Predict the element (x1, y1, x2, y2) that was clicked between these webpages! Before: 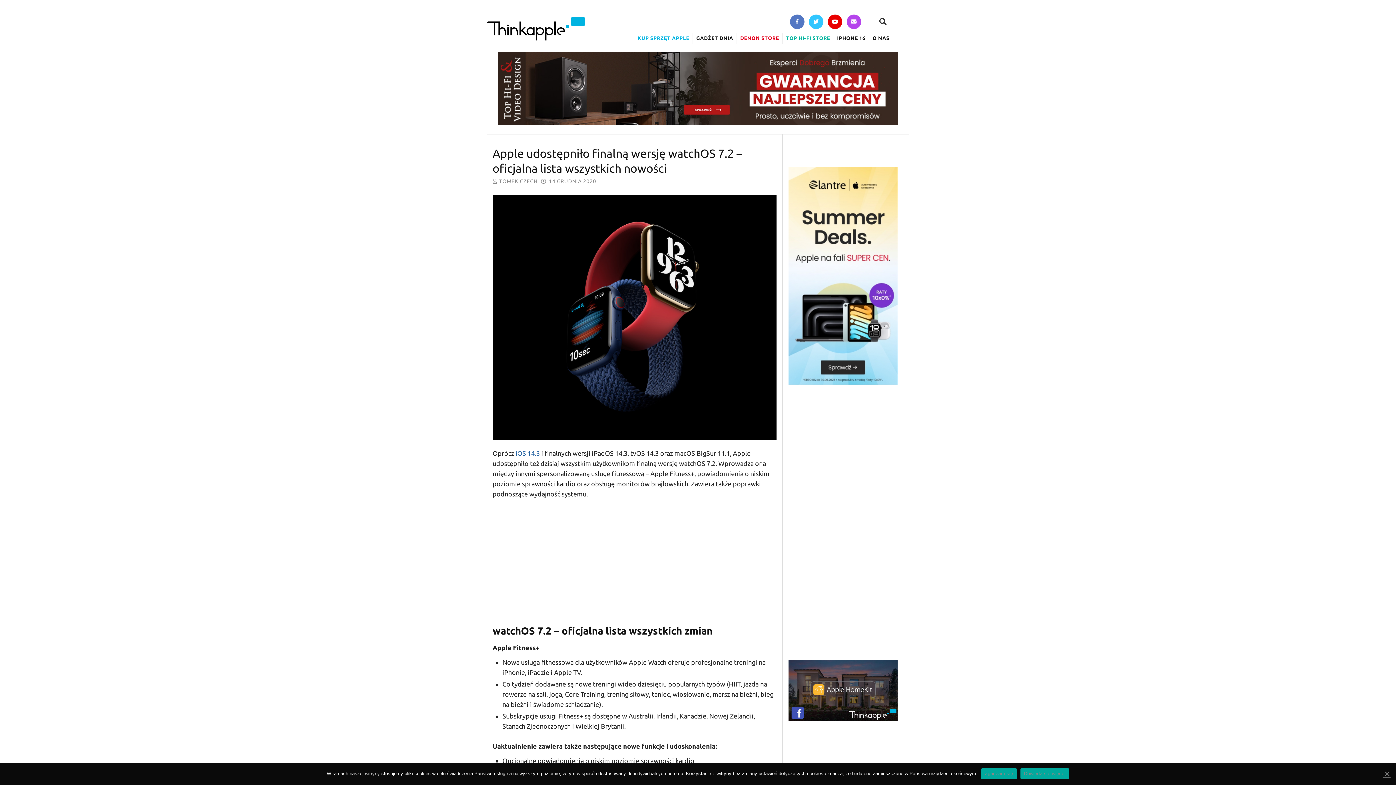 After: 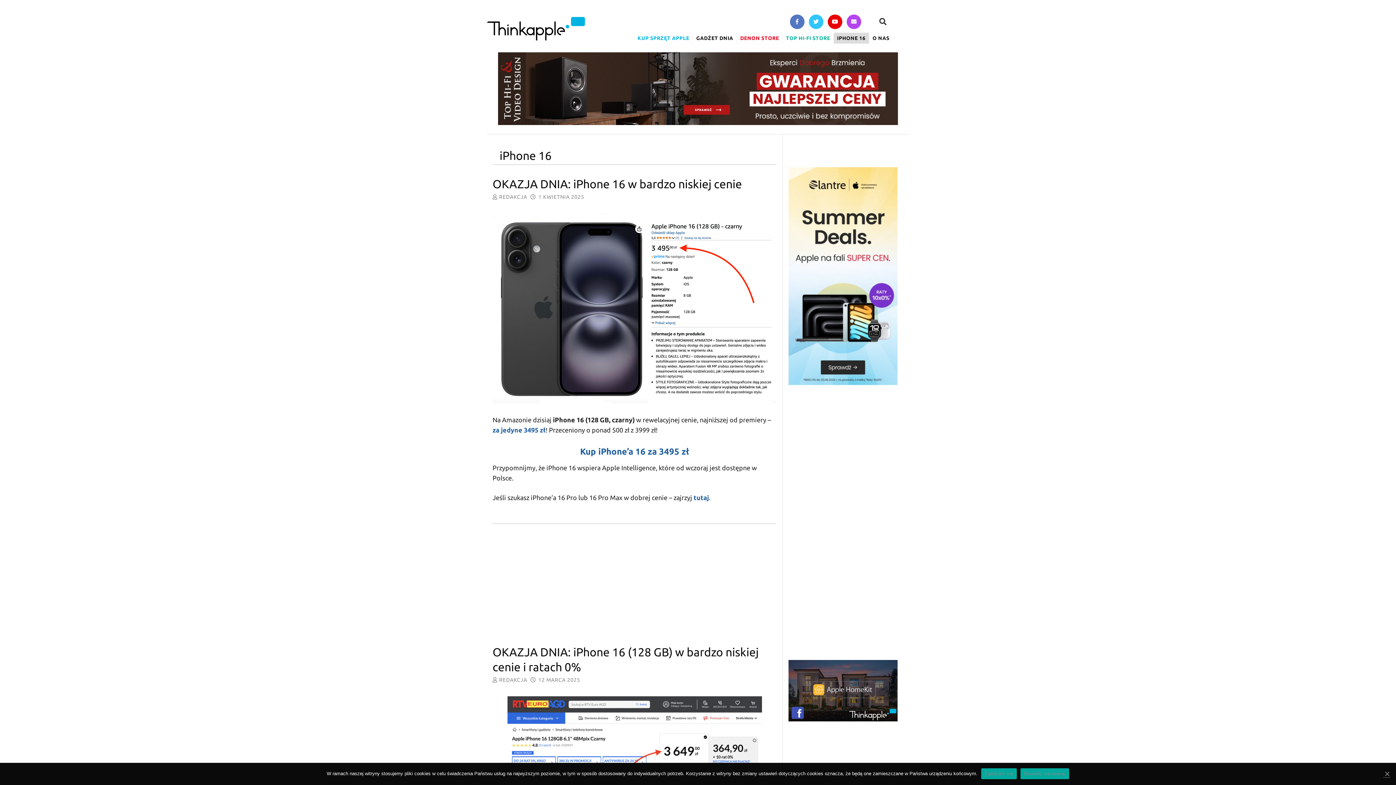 Action: bbox: (834, 32, 869, 43) label: IPHONE 16